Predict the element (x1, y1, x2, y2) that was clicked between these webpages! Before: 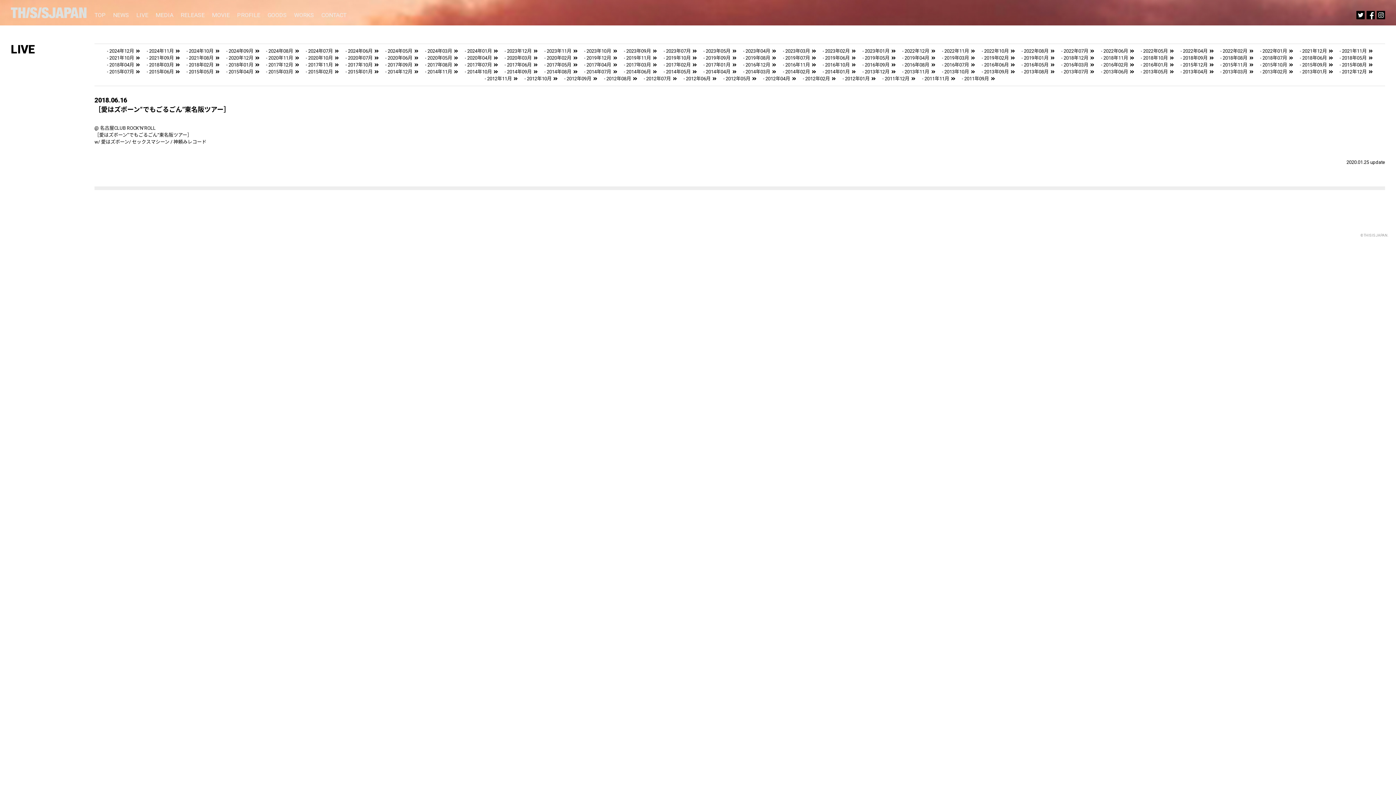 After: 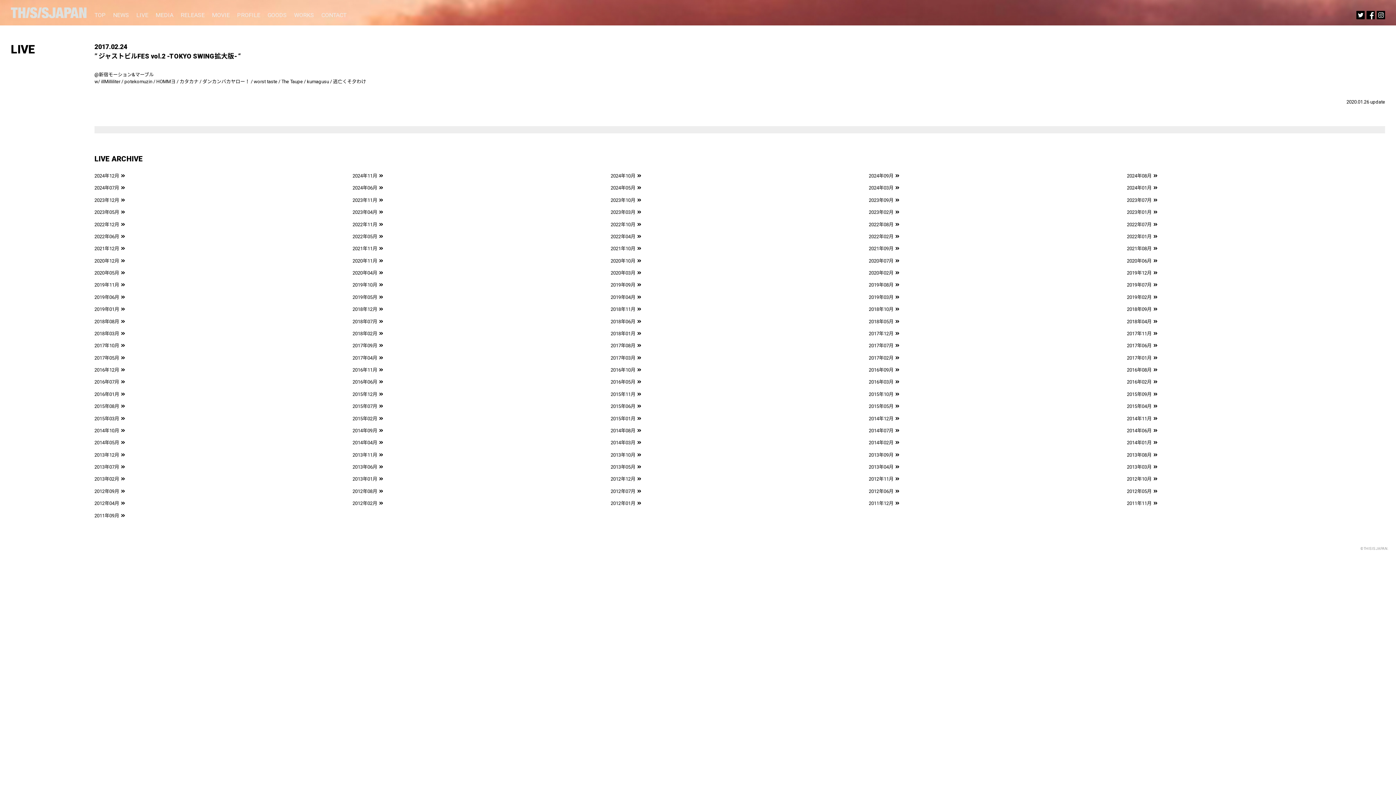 Action: bbox: (666, 62, 691, 67) label: 2017年02月